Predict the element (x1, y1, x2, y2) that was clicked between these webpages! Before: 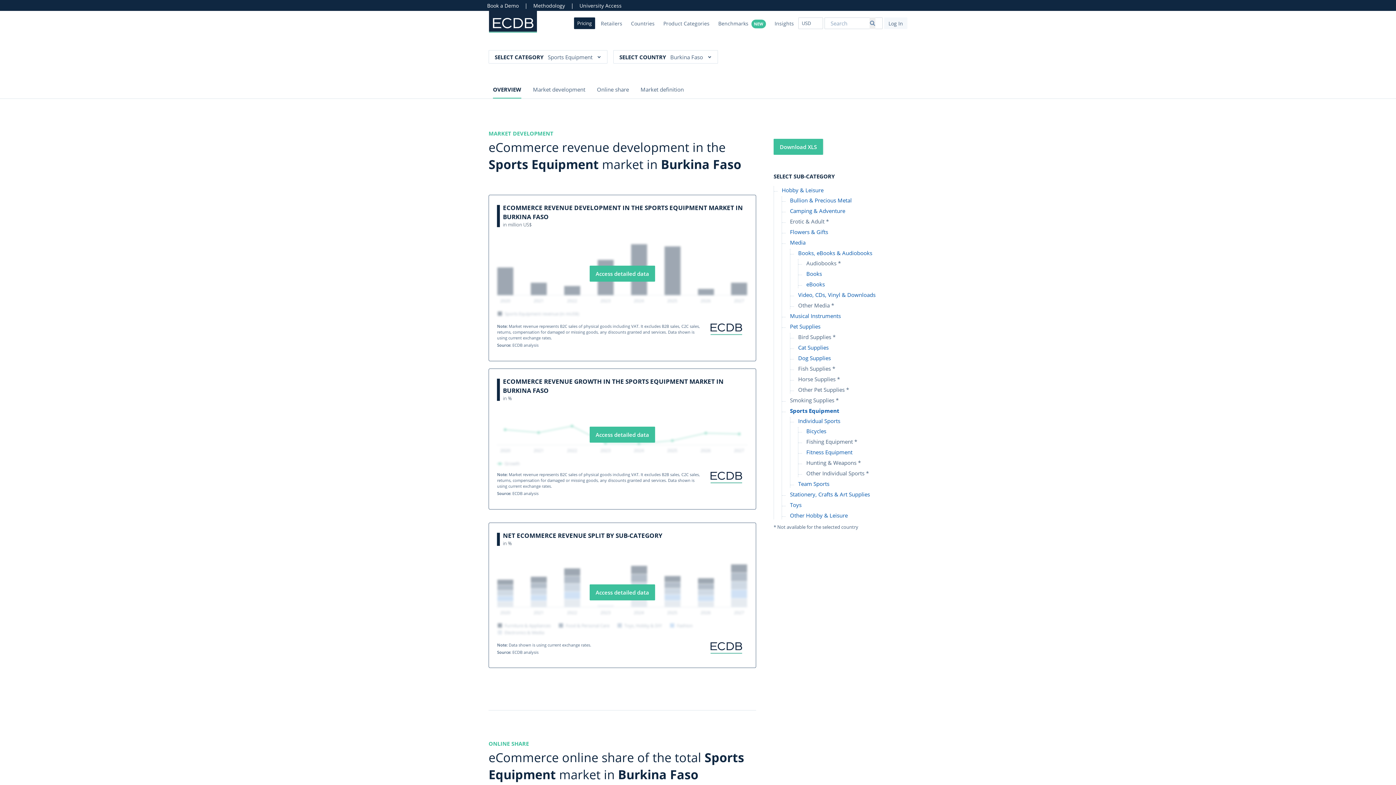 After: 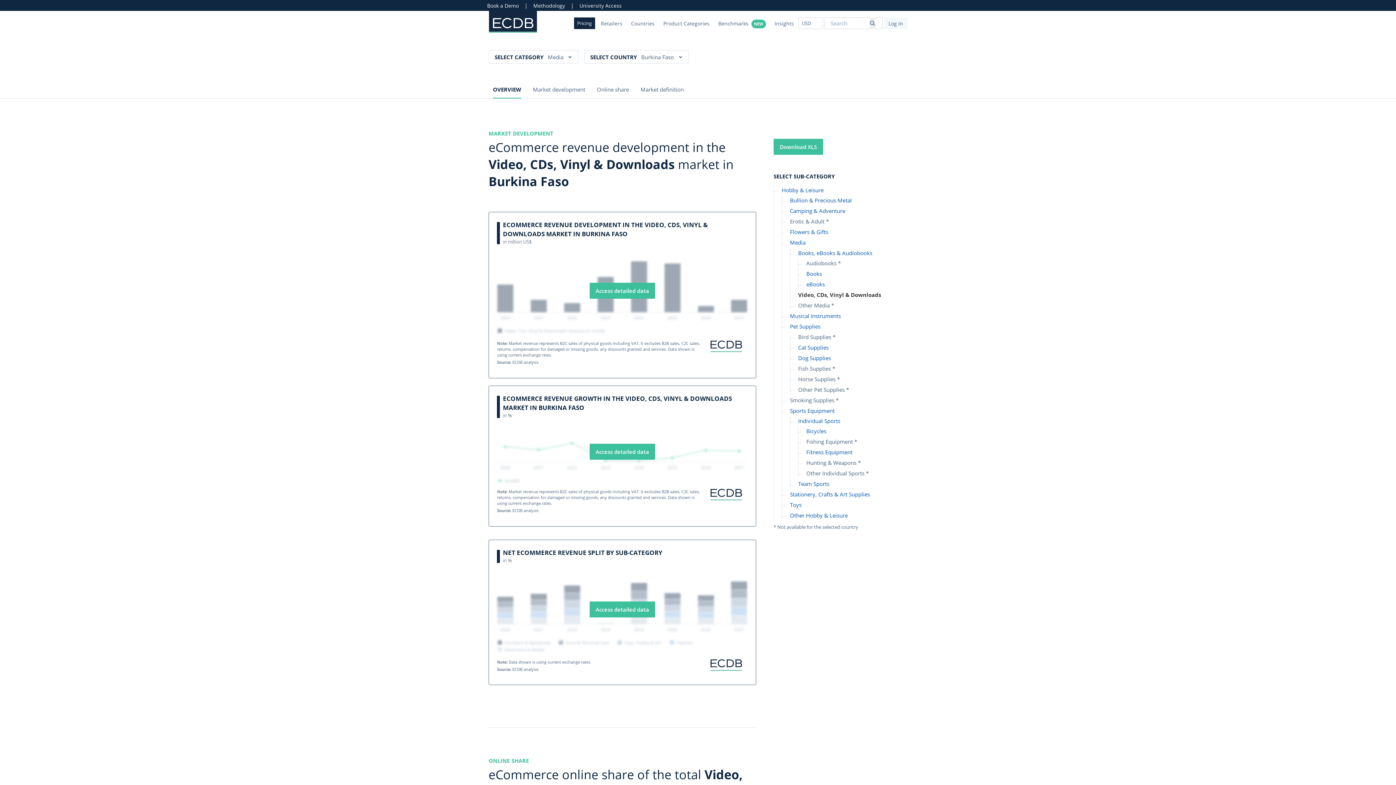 Action: bbox: (798, 290, 875, 298) label: Video, CDs, Vinyl & Downloads